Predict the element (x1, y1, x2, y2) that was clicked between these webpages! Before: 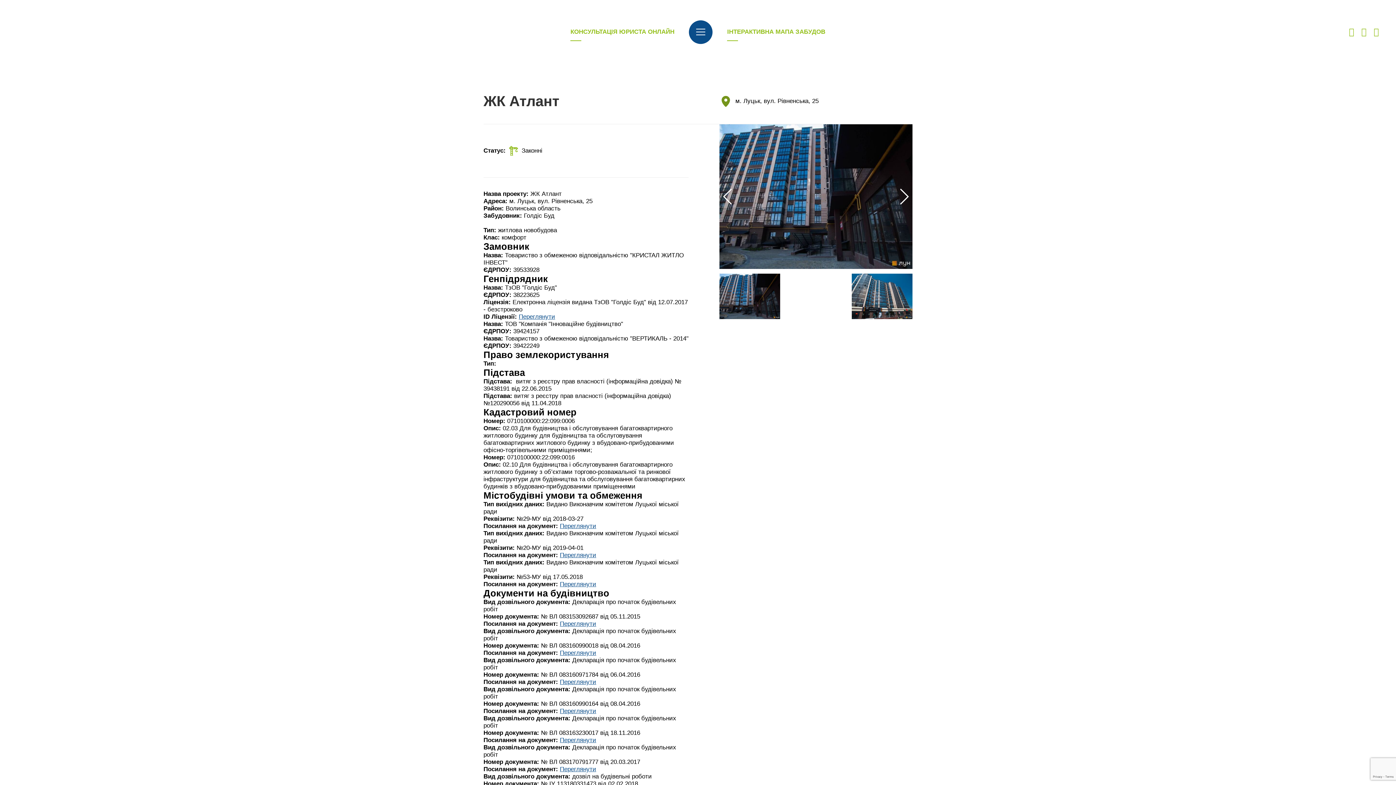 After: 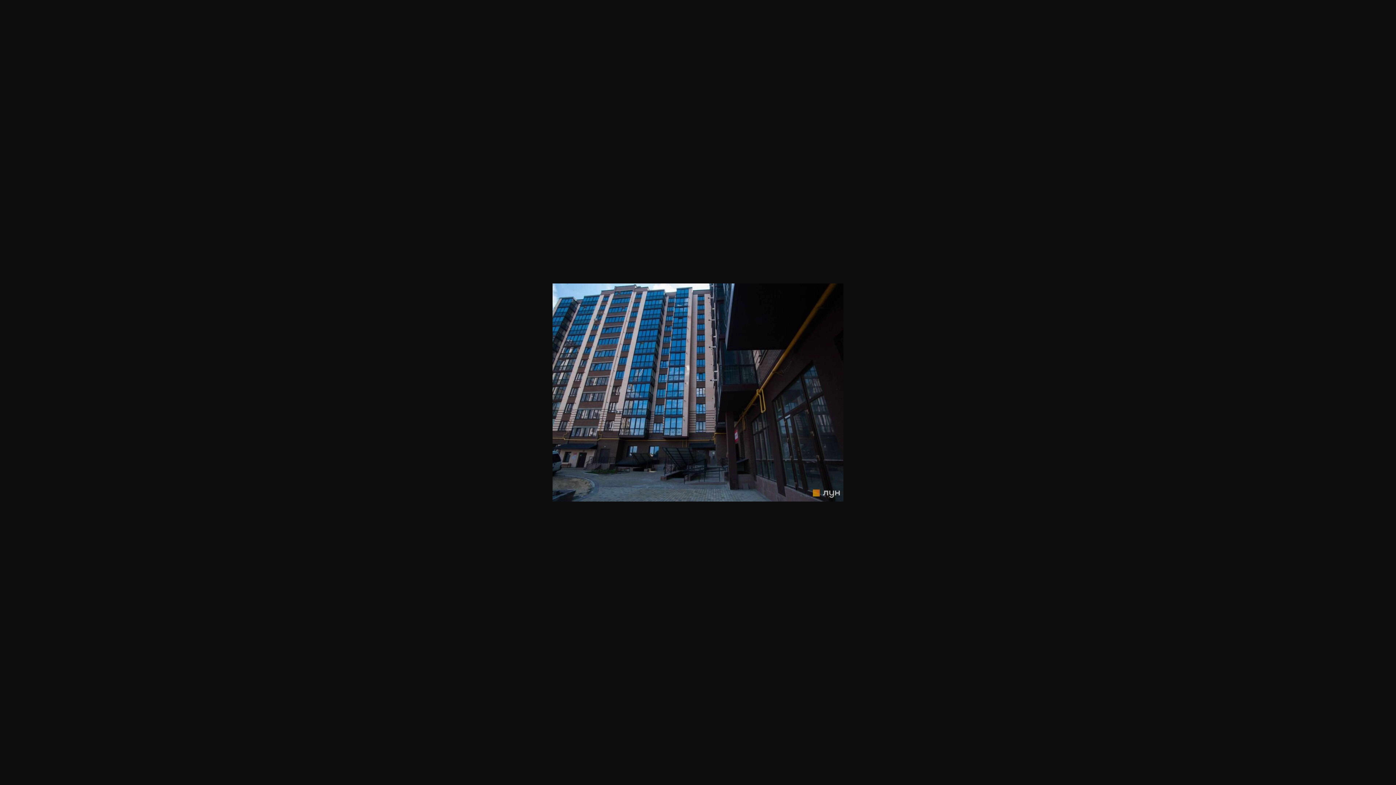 Action: bbox: (719, 124, 912, 269)